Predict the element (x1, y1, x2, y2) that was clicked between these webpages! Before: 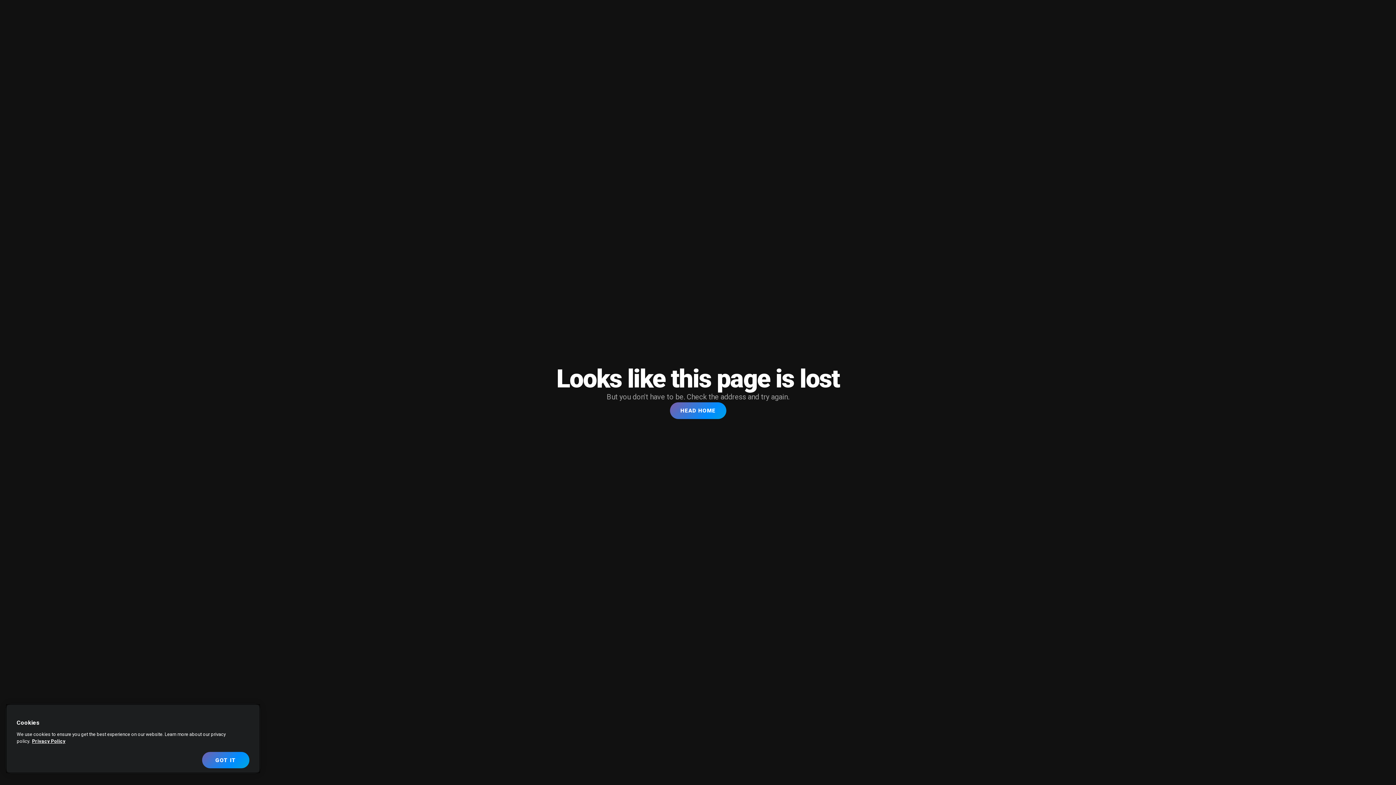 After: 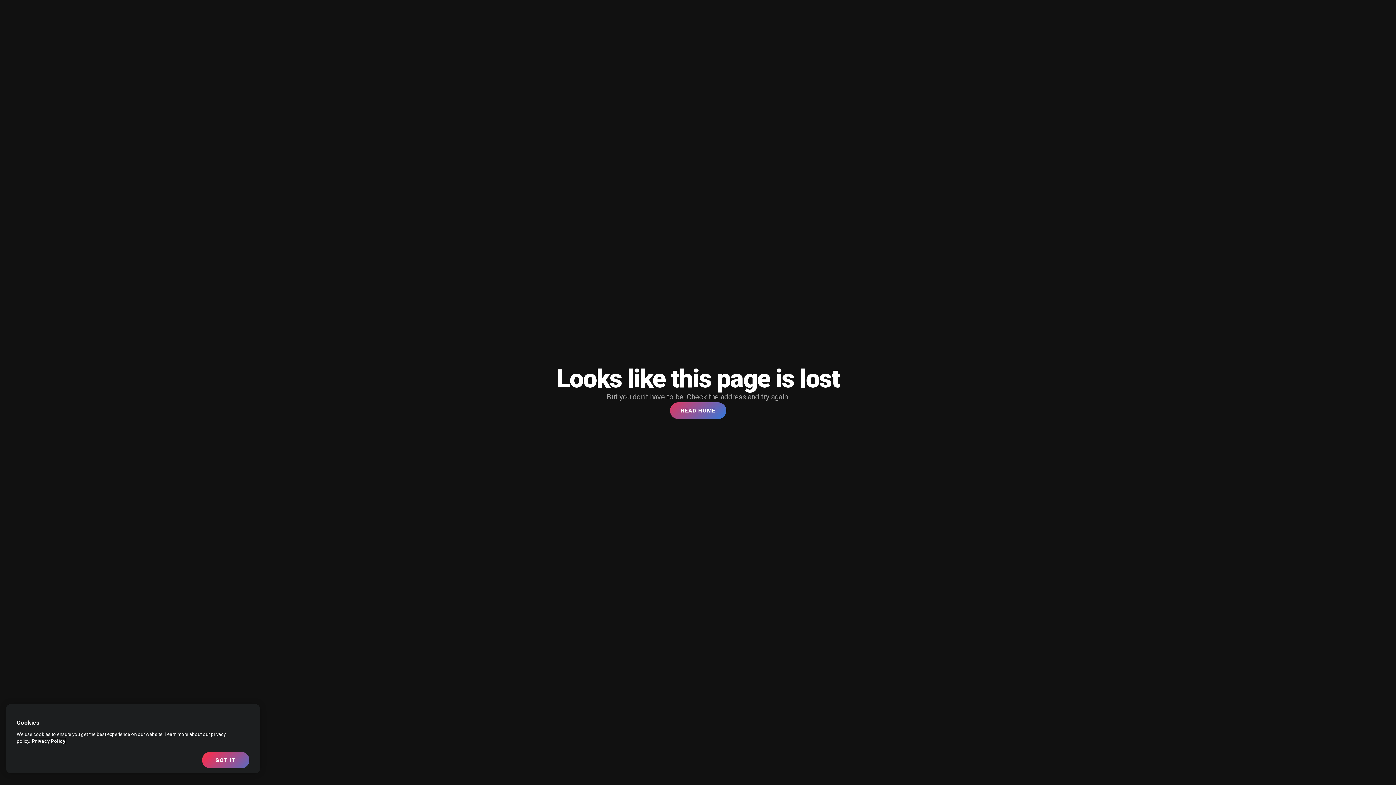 Action: label: More information about your privacy, opens in a new tab bbox: (32, 738, 65, 744)